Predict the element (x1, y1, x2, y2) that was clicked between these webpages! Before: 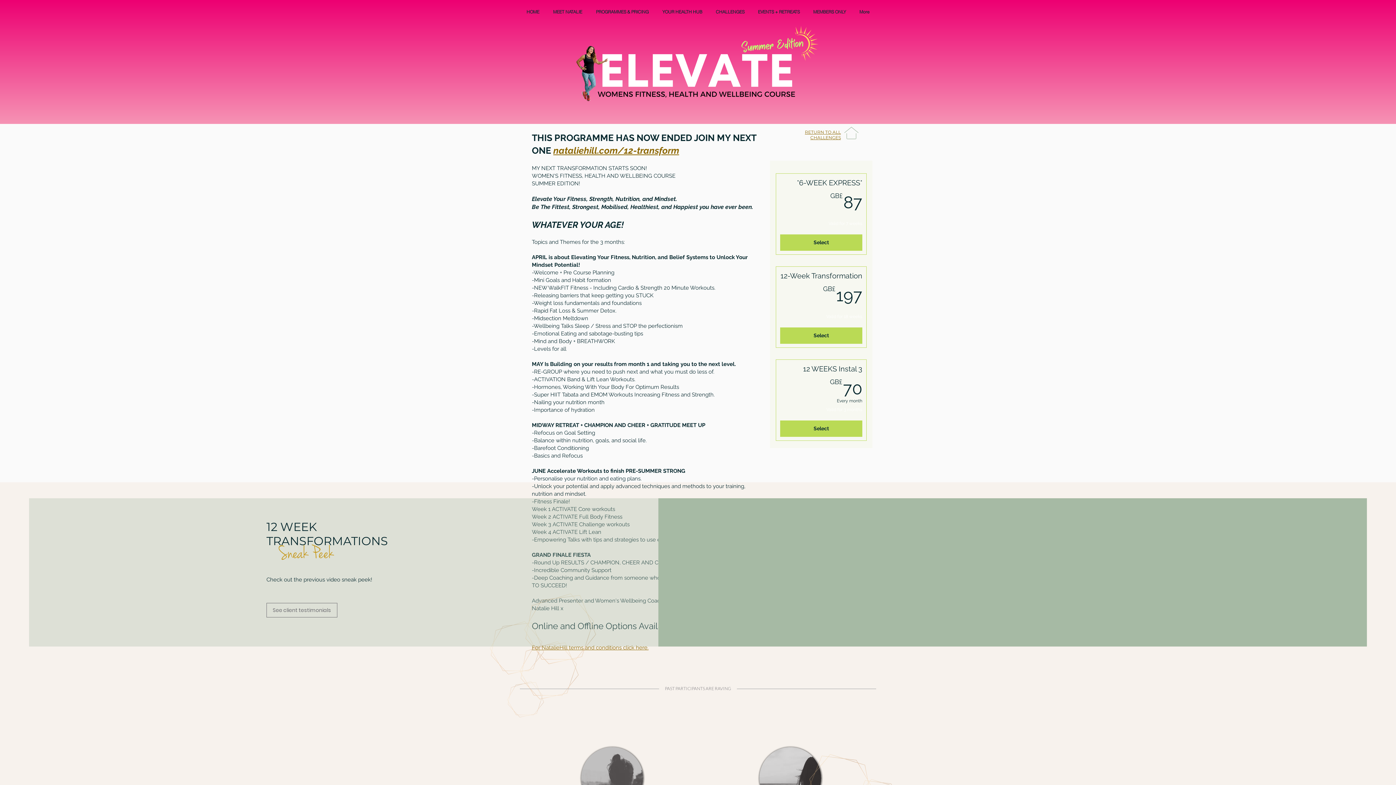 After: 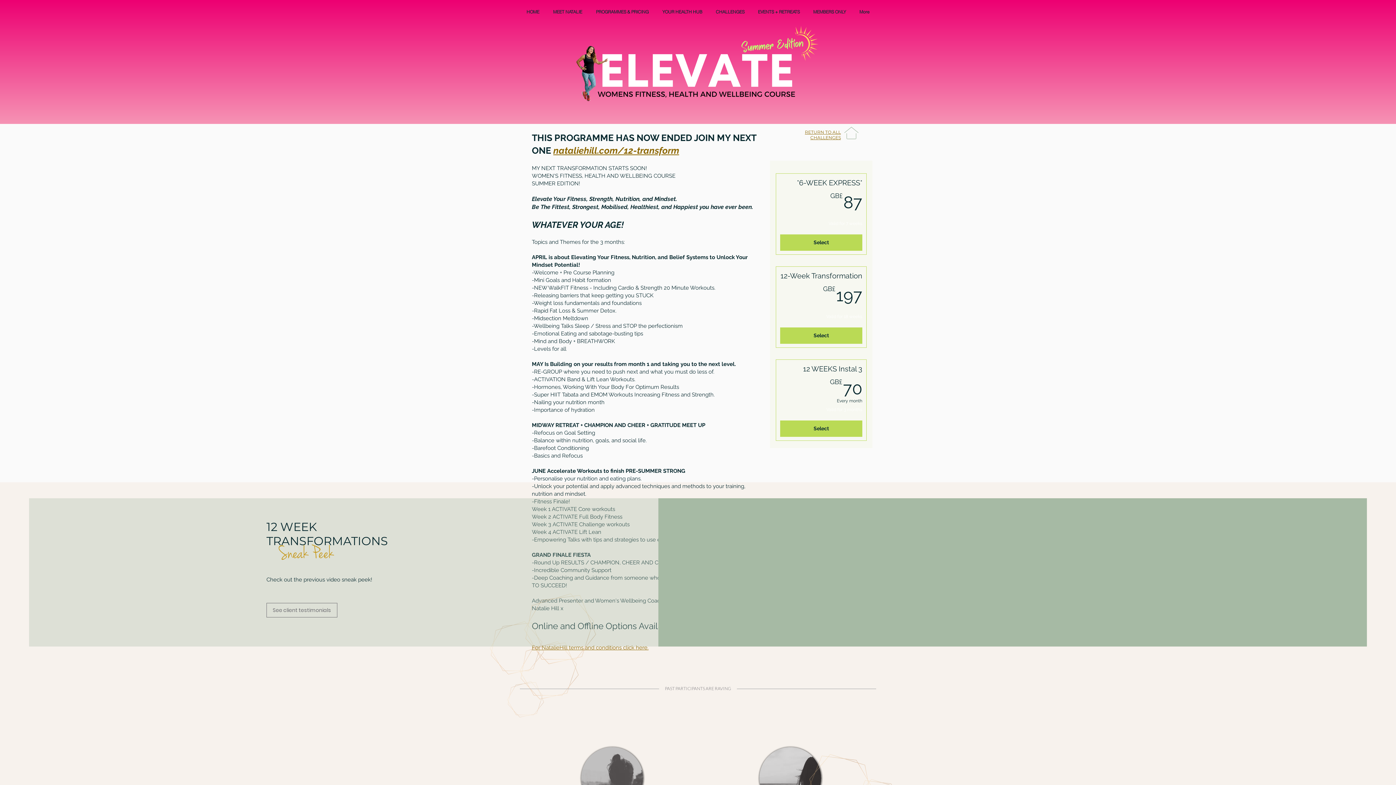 Action: bbox: (266, 603, 337, 617) label: See client testimonials